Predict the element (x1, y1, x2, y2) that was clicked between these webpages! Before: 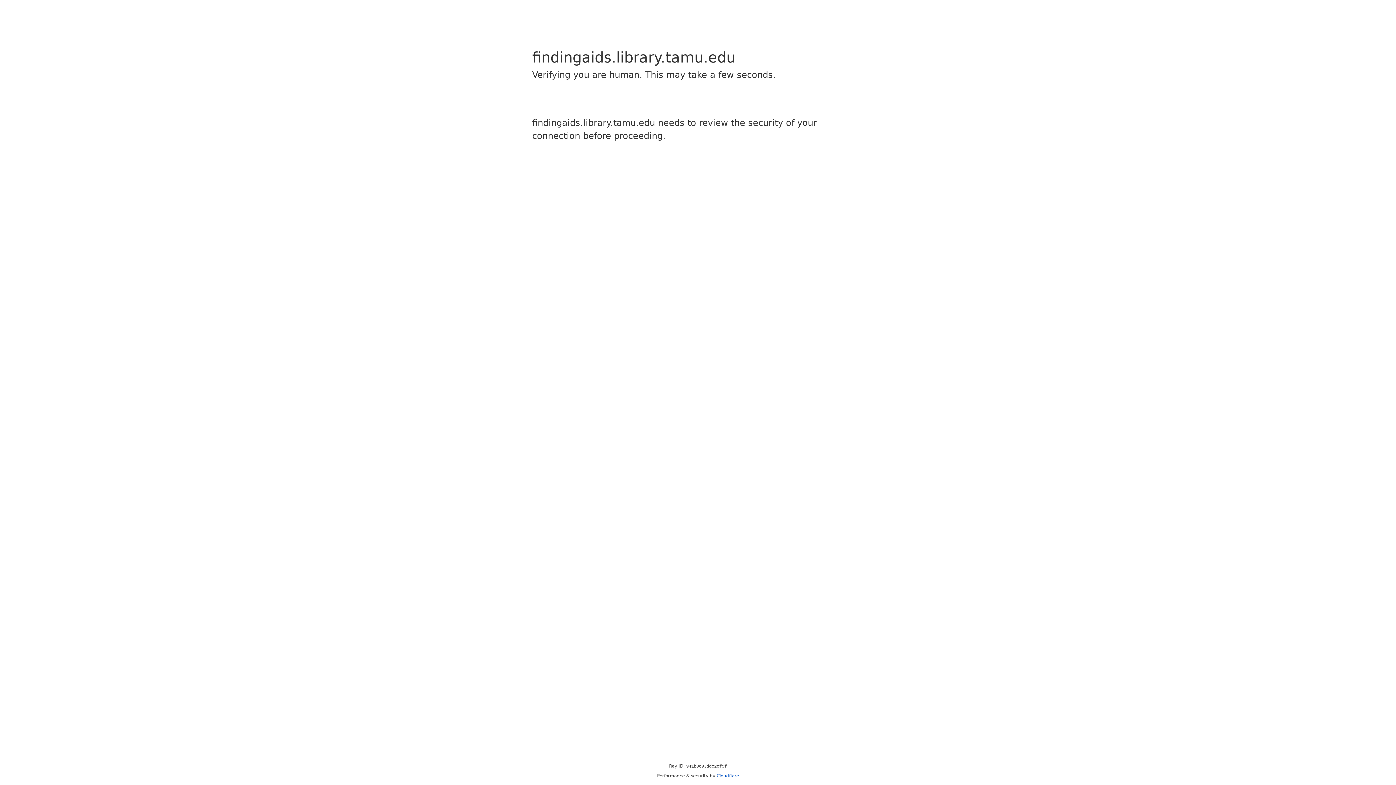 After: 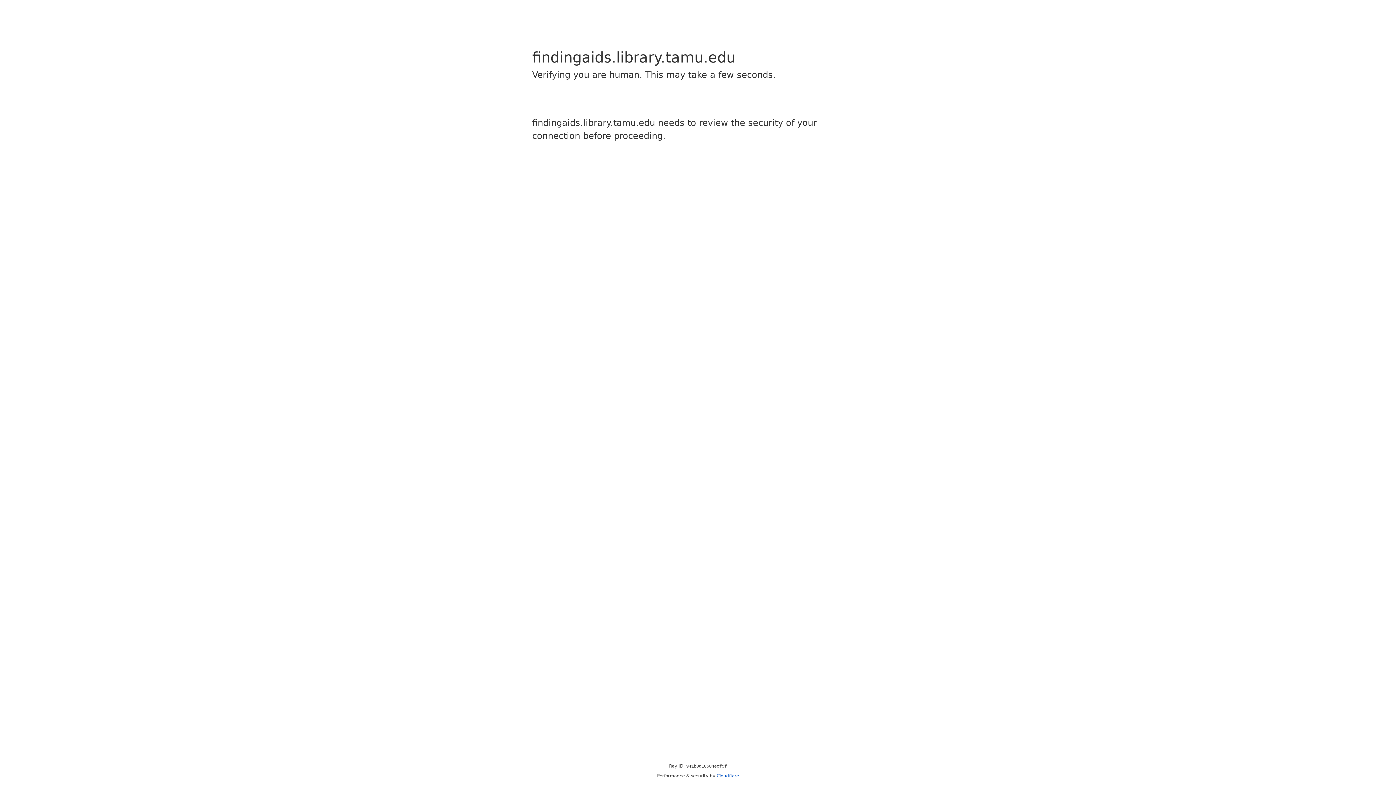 Action: bbox: (716, 773, 739, 778) label: Cloudflare